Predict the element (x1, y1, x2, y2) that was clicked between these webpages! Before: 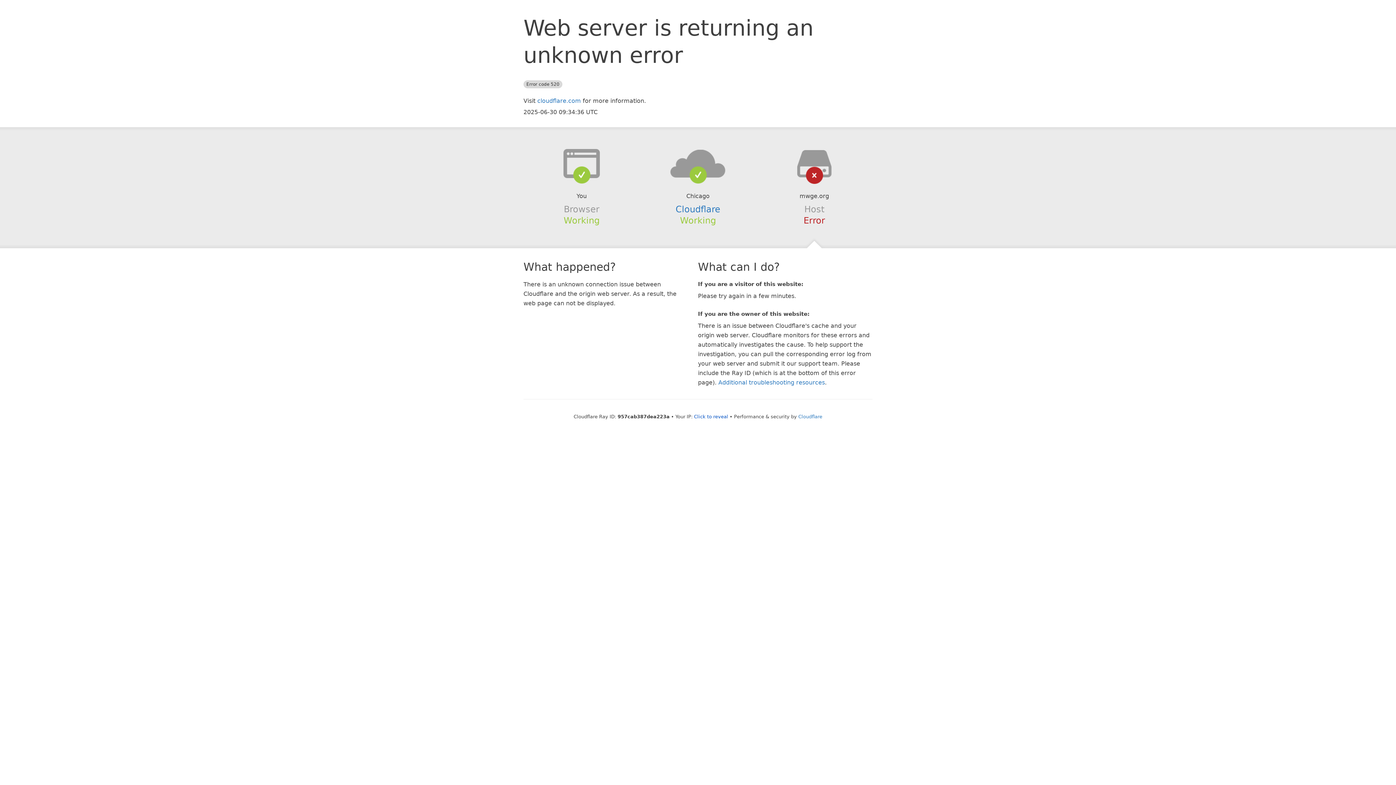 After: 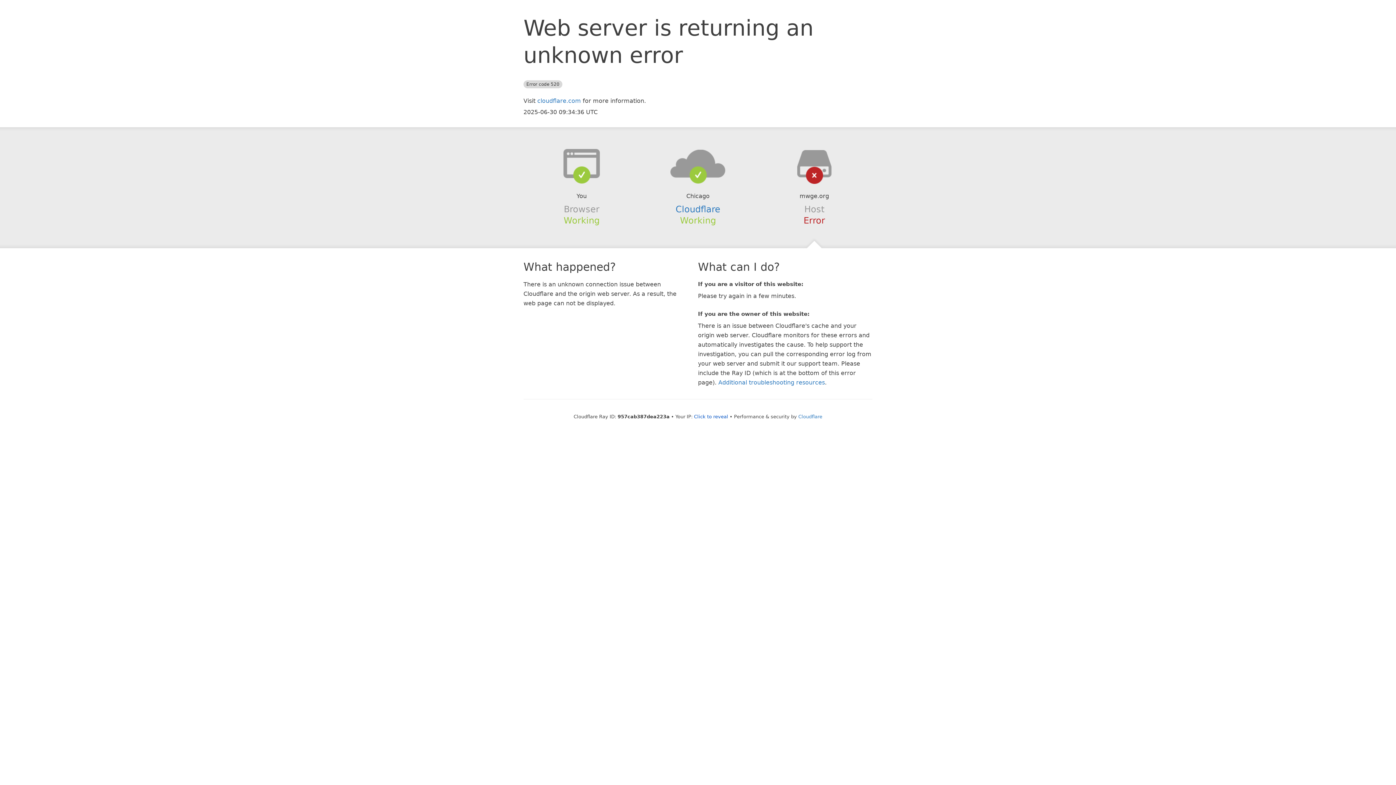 Action: bbox: (639, 148, 756, 178)